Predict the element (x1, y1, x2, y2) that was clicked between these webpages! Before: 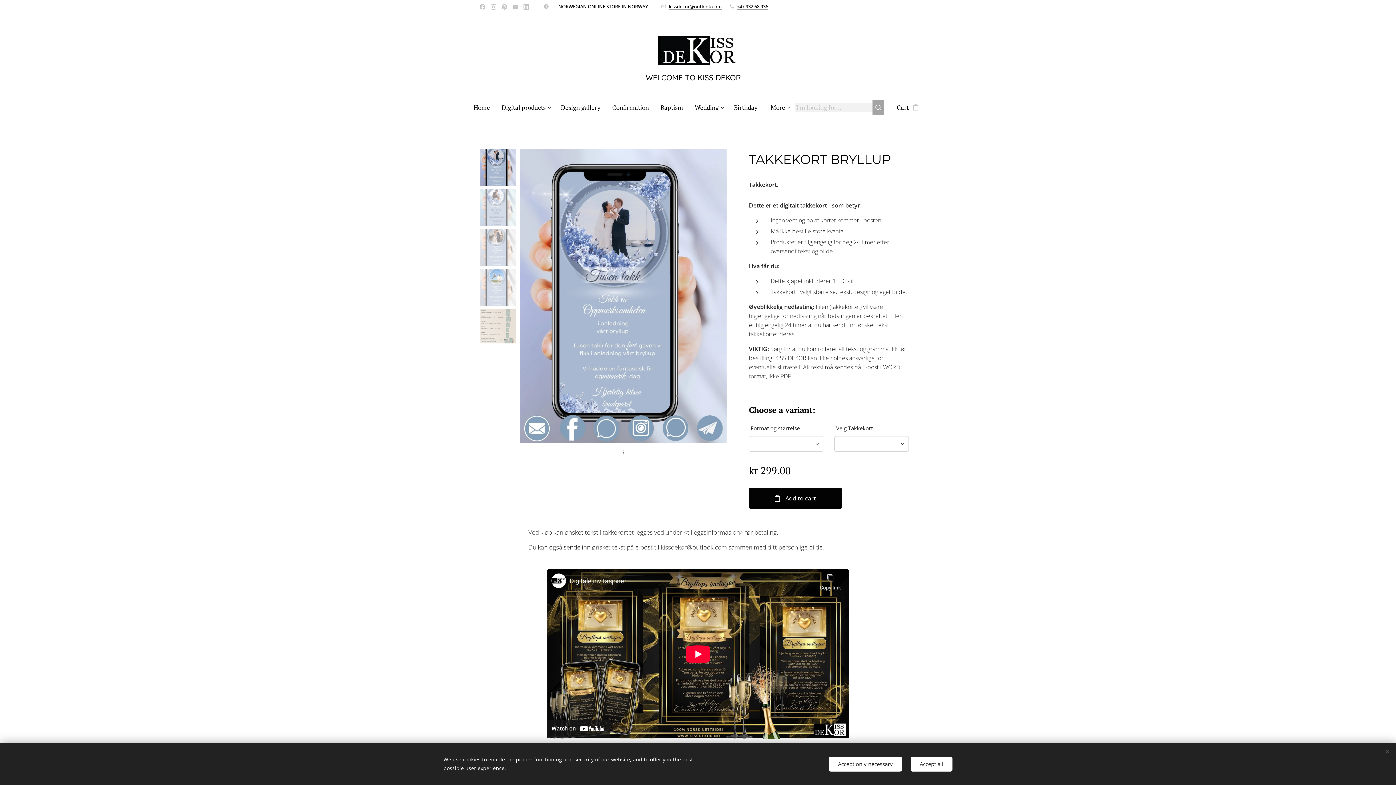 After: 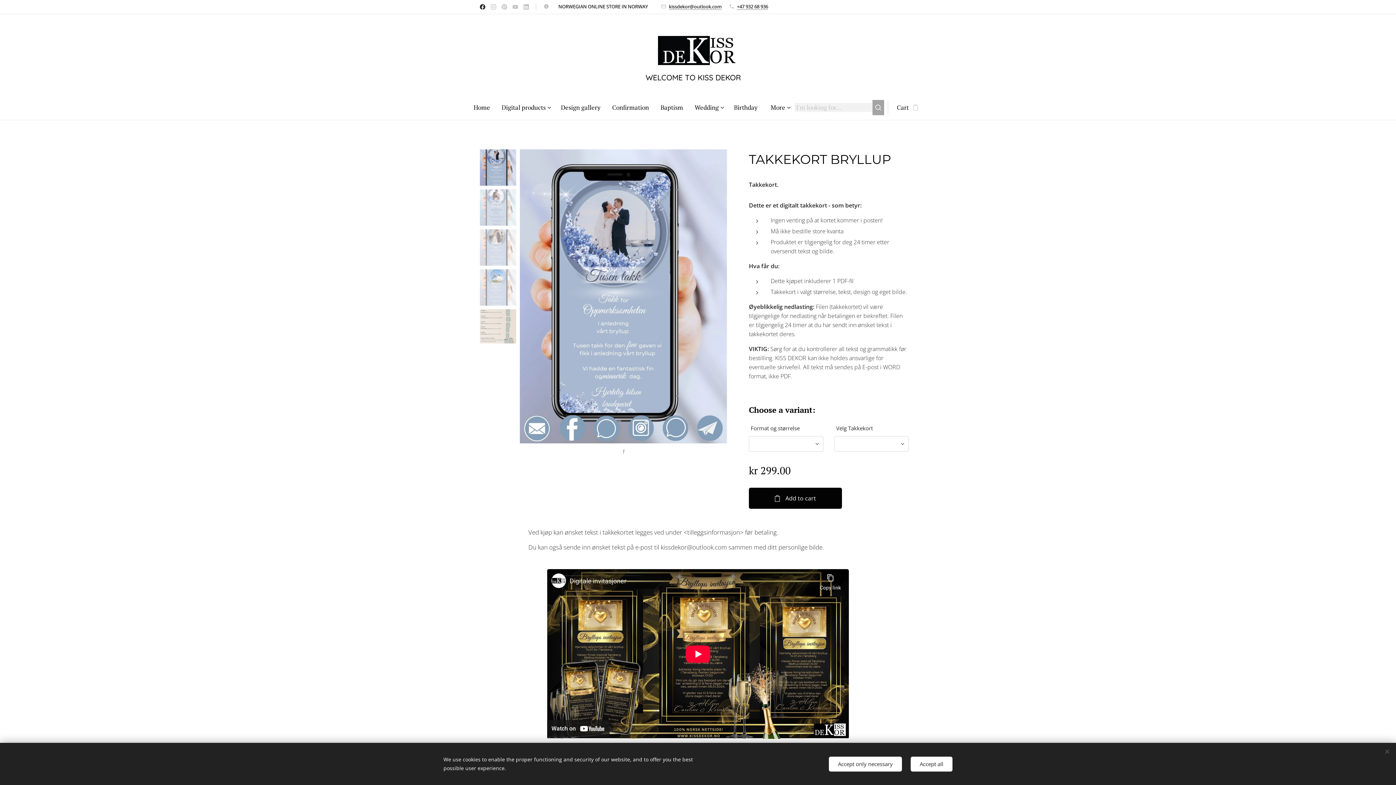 Action: bbox: (478, 0, 487, 13)